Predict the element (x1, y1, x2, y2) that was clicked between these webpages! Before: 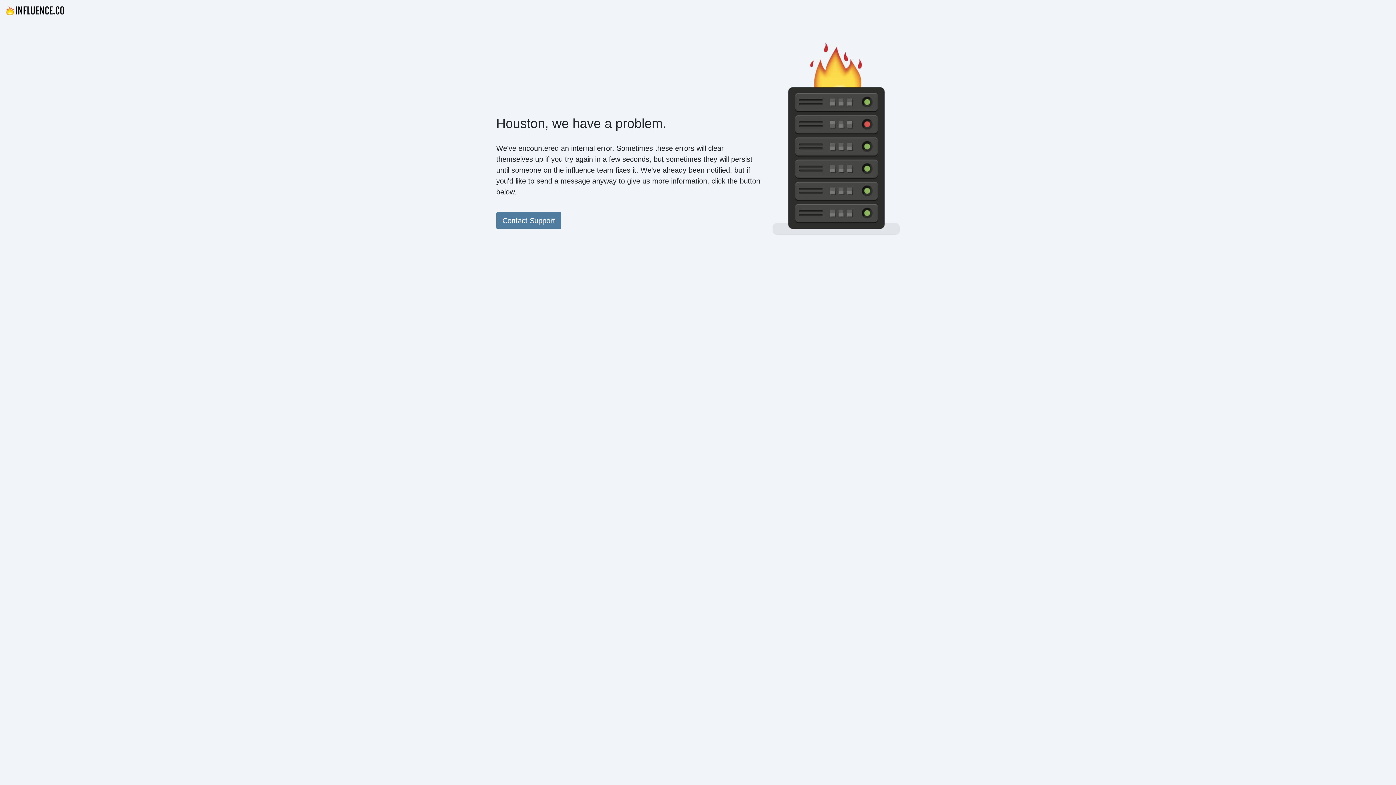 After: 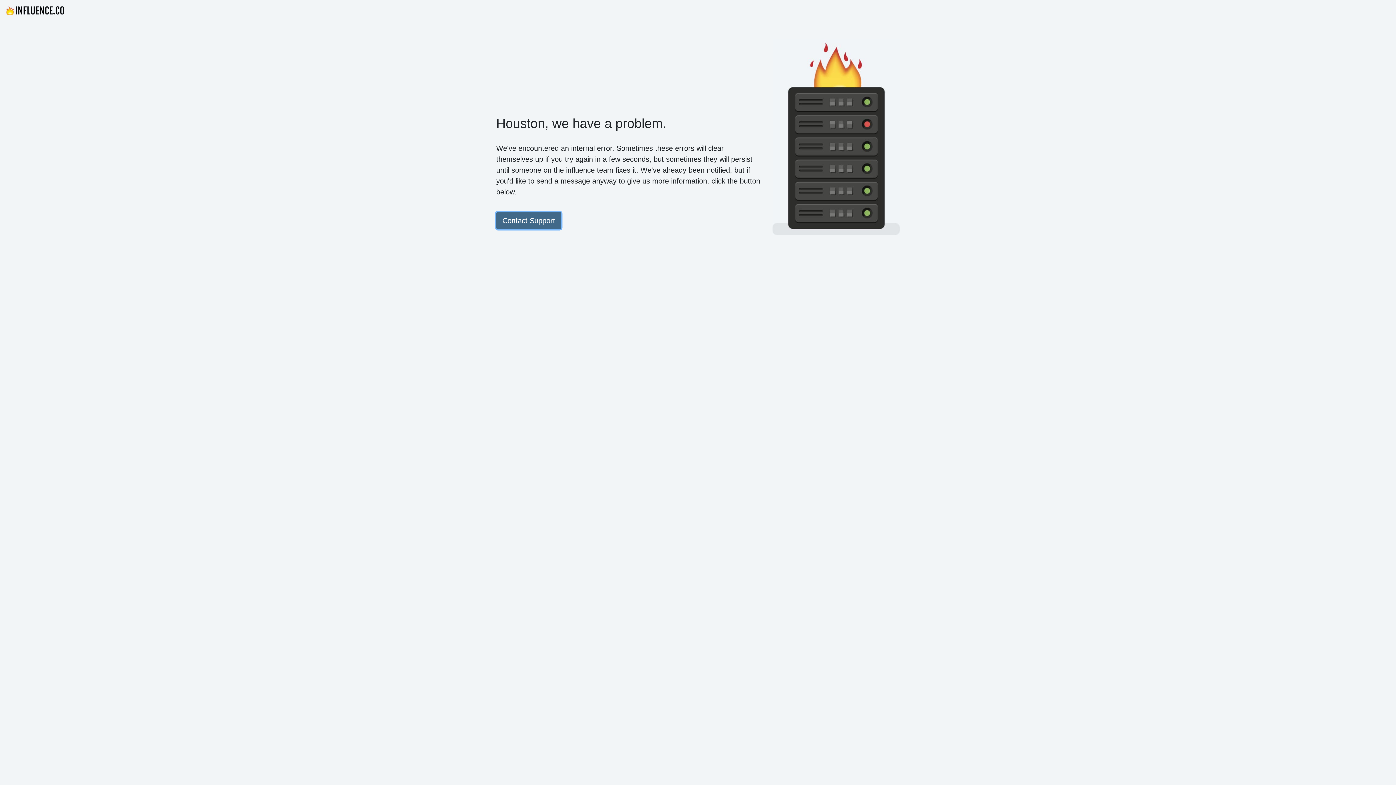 Action: label: Contact Support bbox: (496, 212, 561, 229)